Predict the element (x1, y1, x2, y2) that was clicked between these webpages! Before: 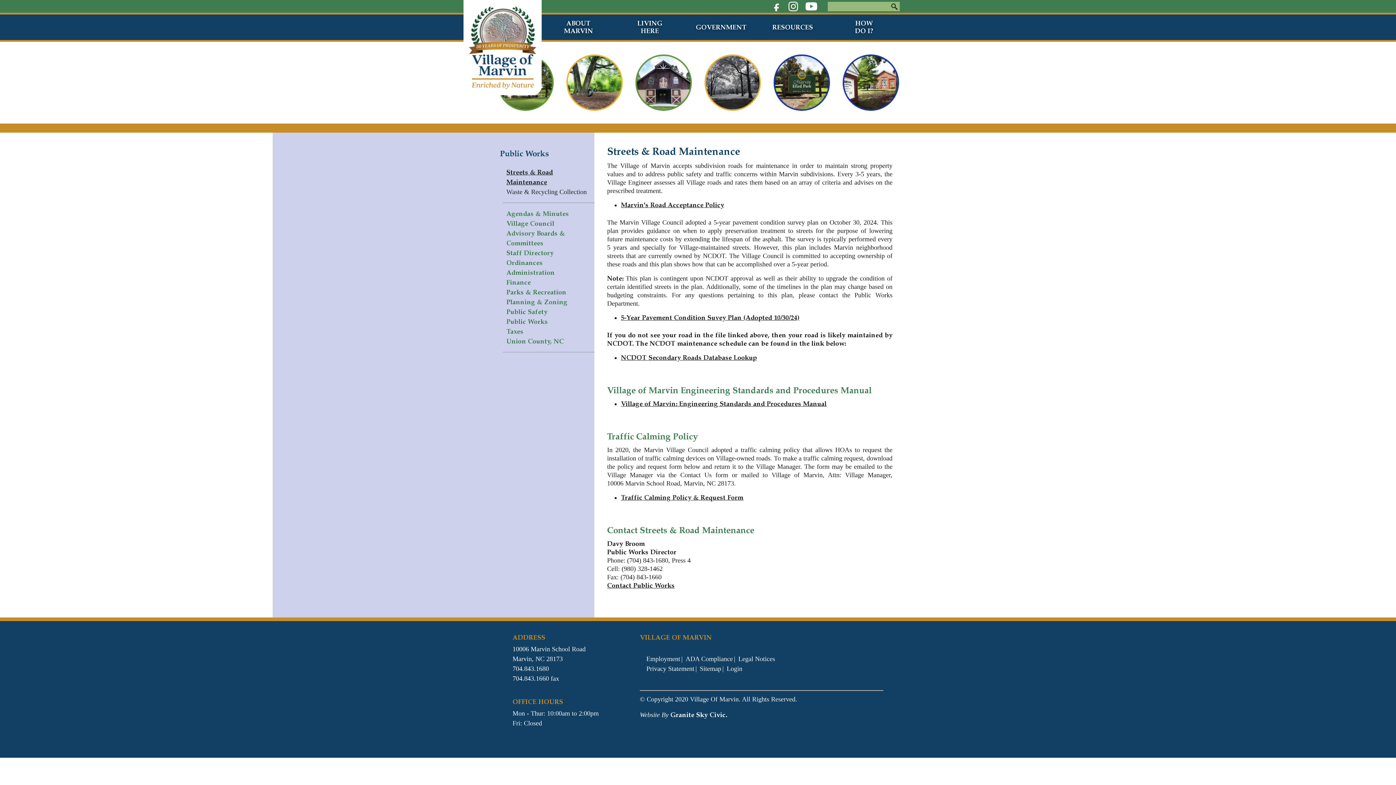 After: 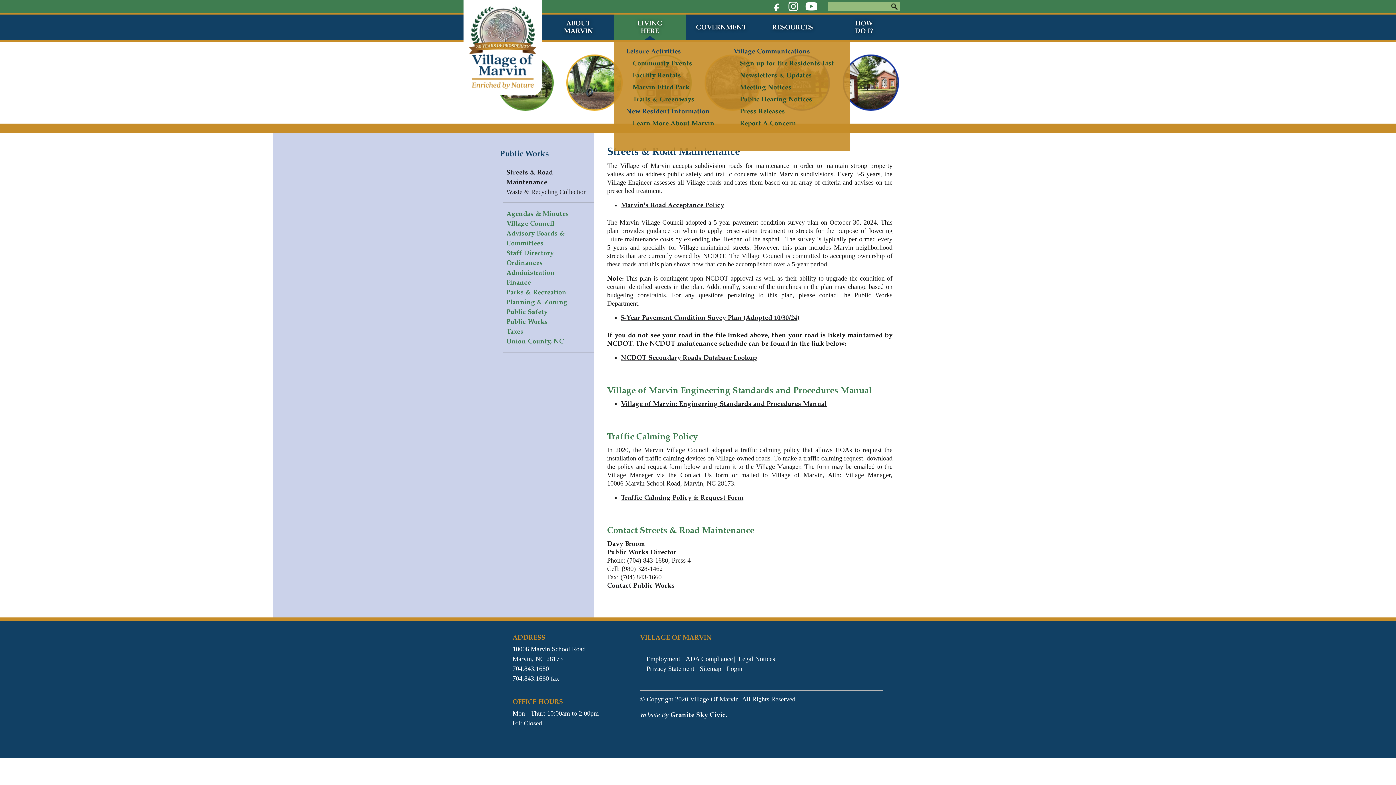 Action: label: LIVING HERE bbox: (614, 14, 685, 40)